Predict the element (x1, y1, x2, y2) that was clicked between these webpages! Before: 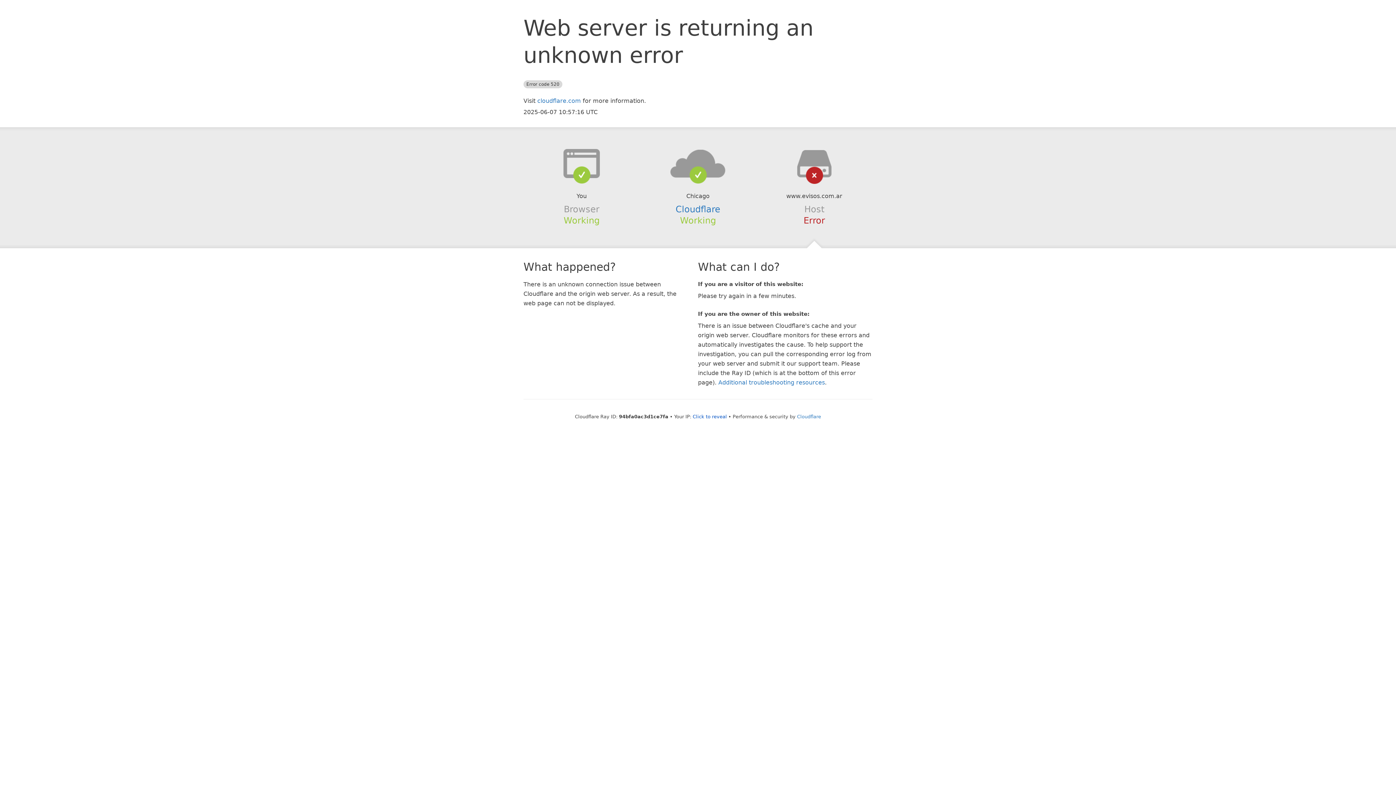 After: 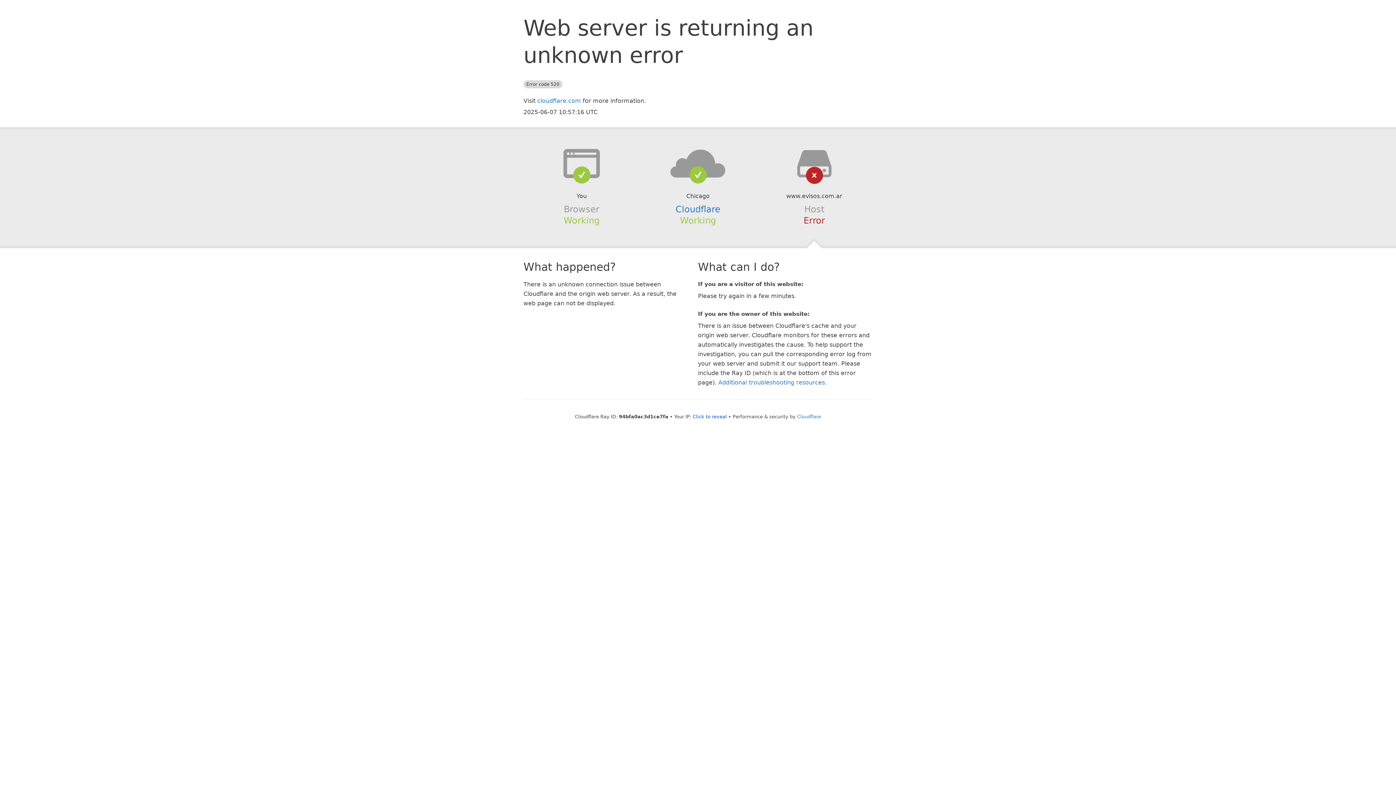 Action: bbox: (639, 148, 756, 178)